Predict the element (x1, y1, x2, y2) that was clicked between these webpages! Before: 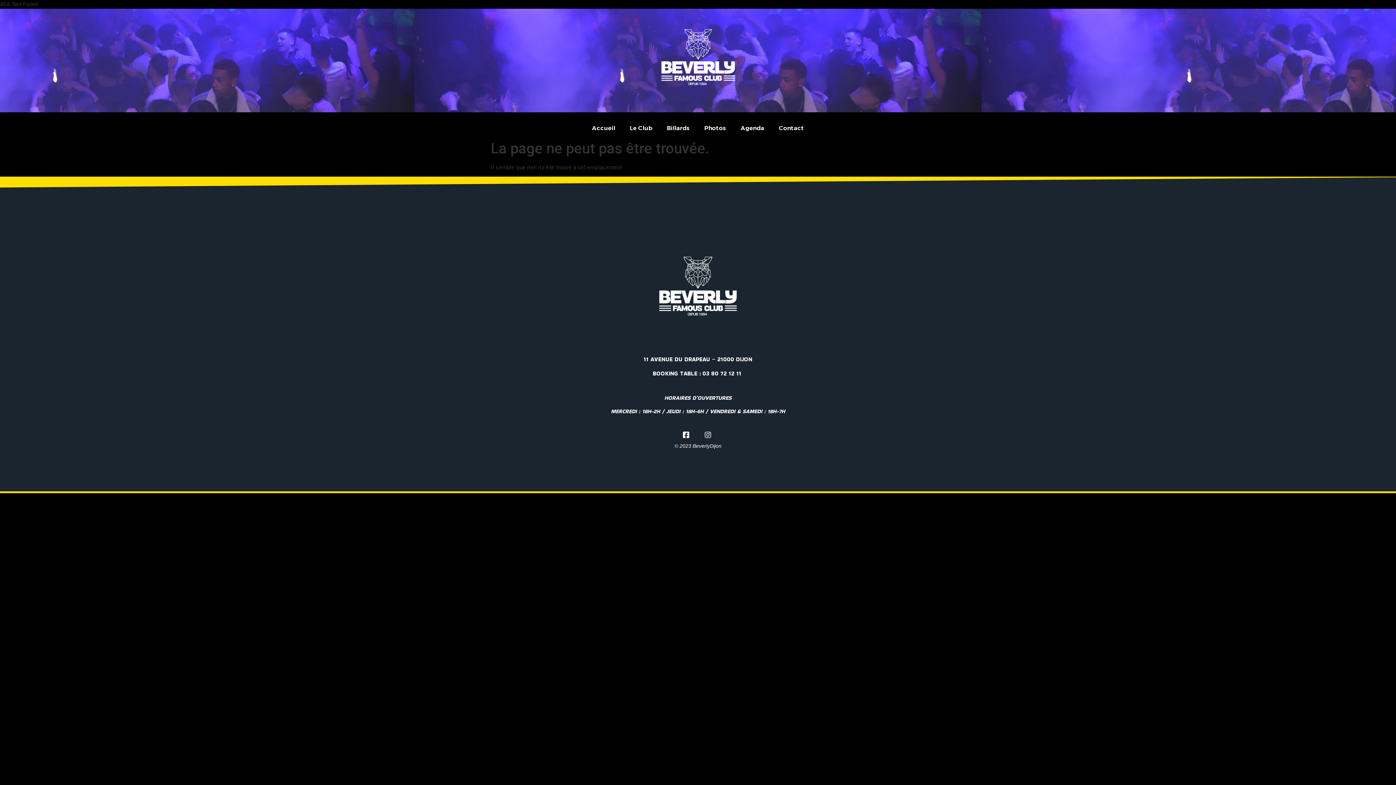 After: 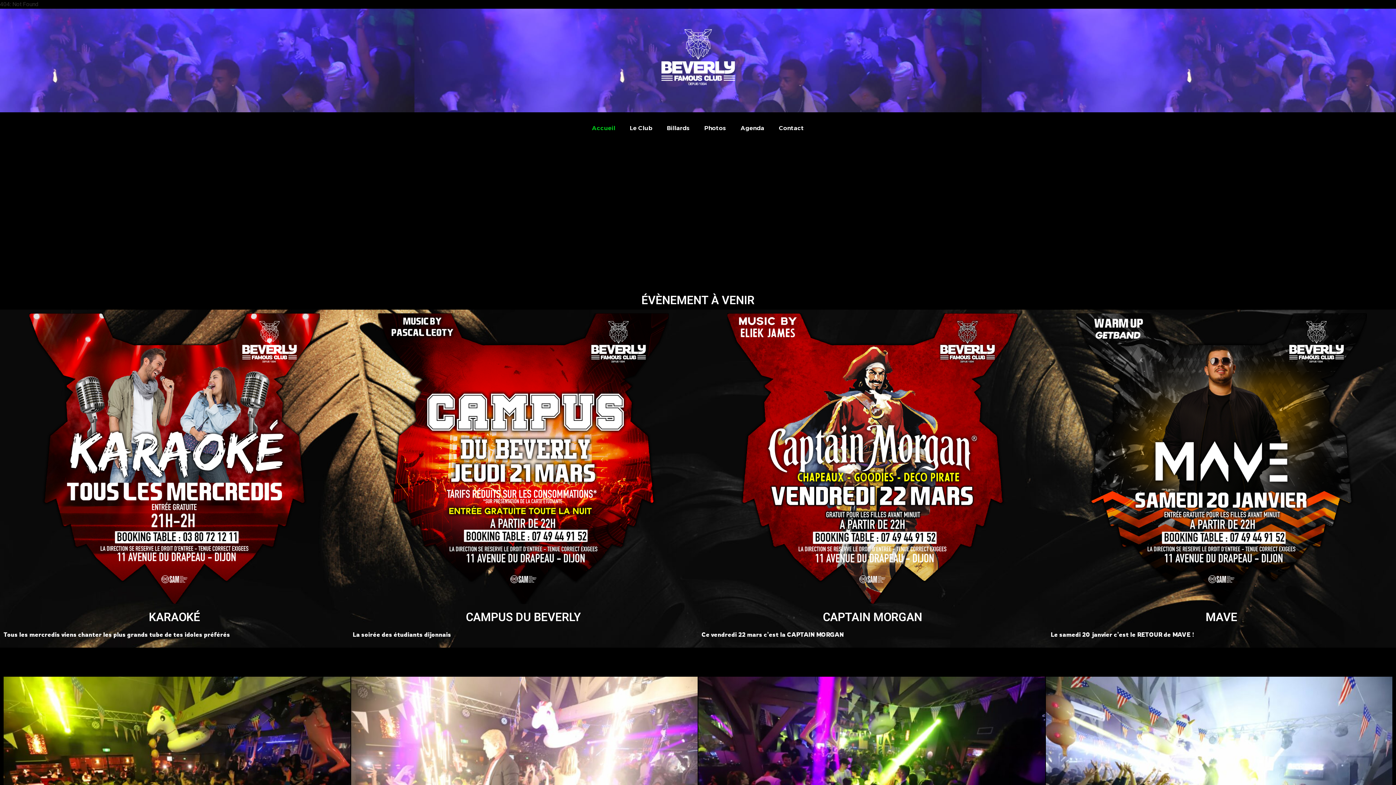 Action: bbox: (646, 8, 750, 112)